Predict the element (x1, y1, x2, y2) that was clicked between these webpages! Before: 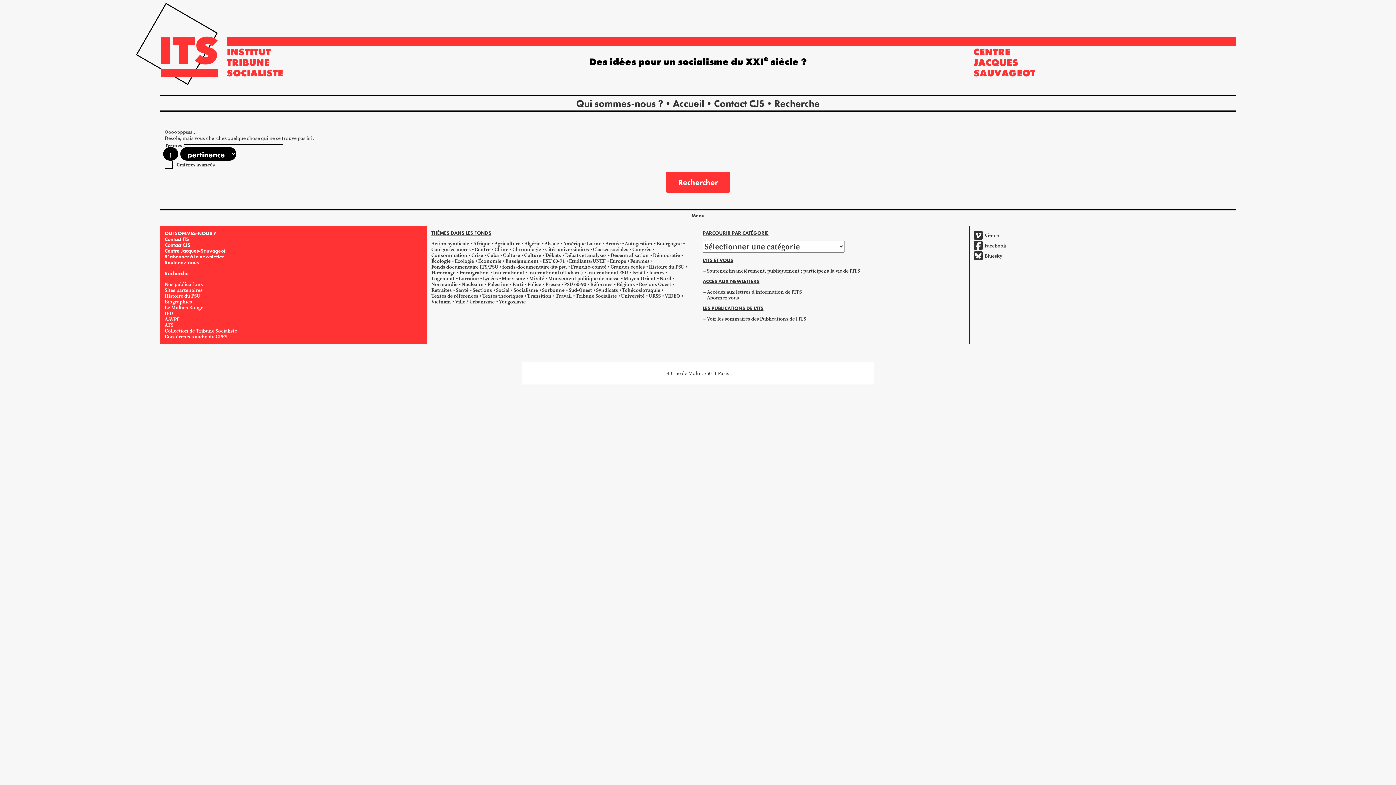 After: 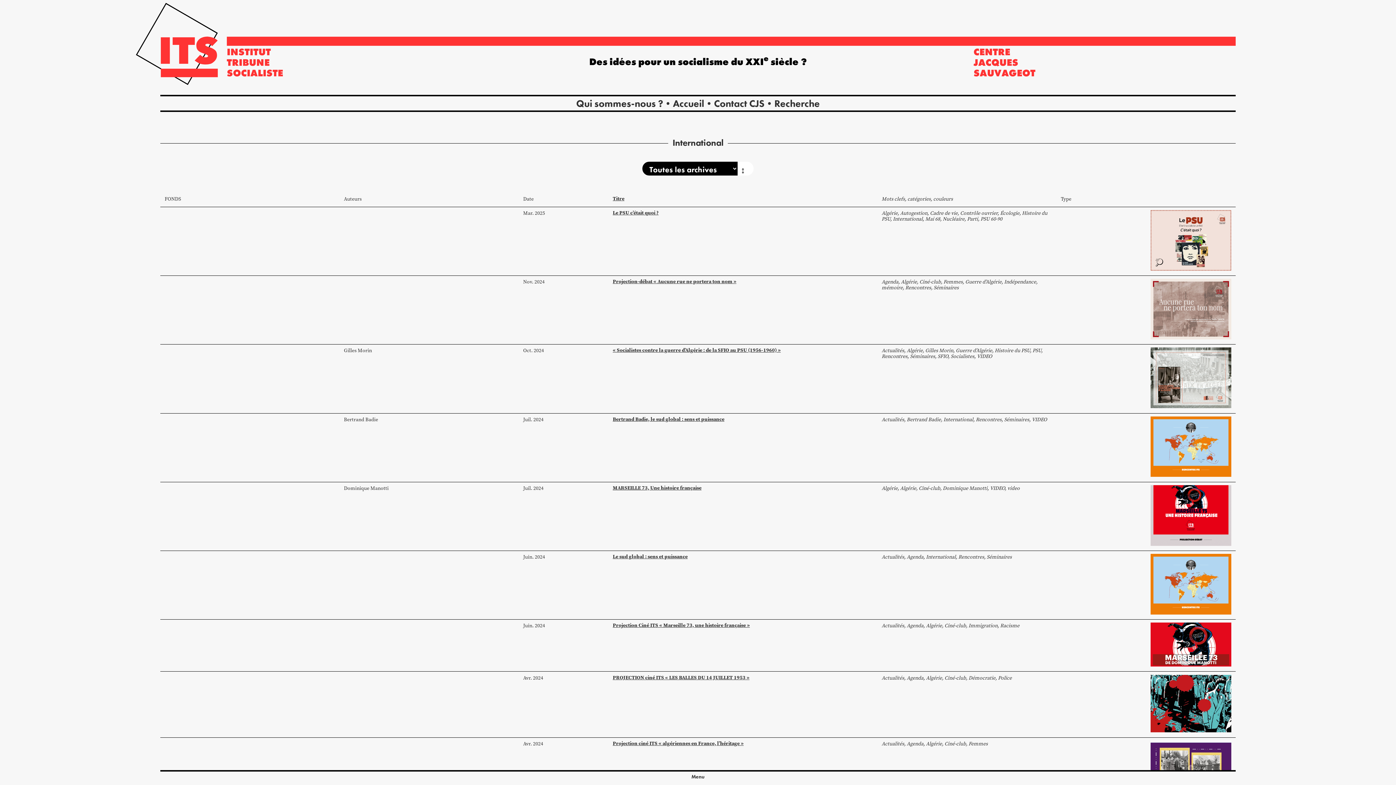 Action: bbox: (493, 269, 524, 276) label: International